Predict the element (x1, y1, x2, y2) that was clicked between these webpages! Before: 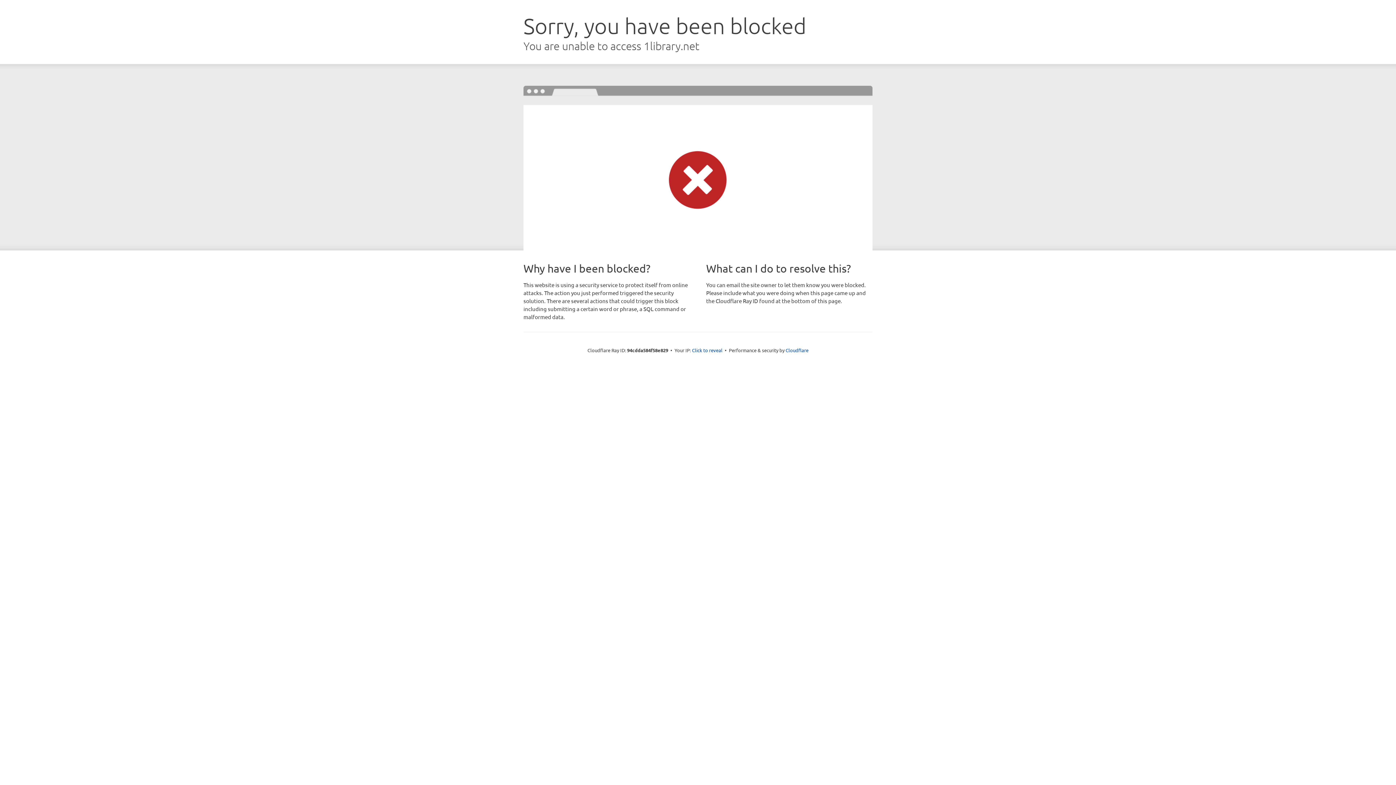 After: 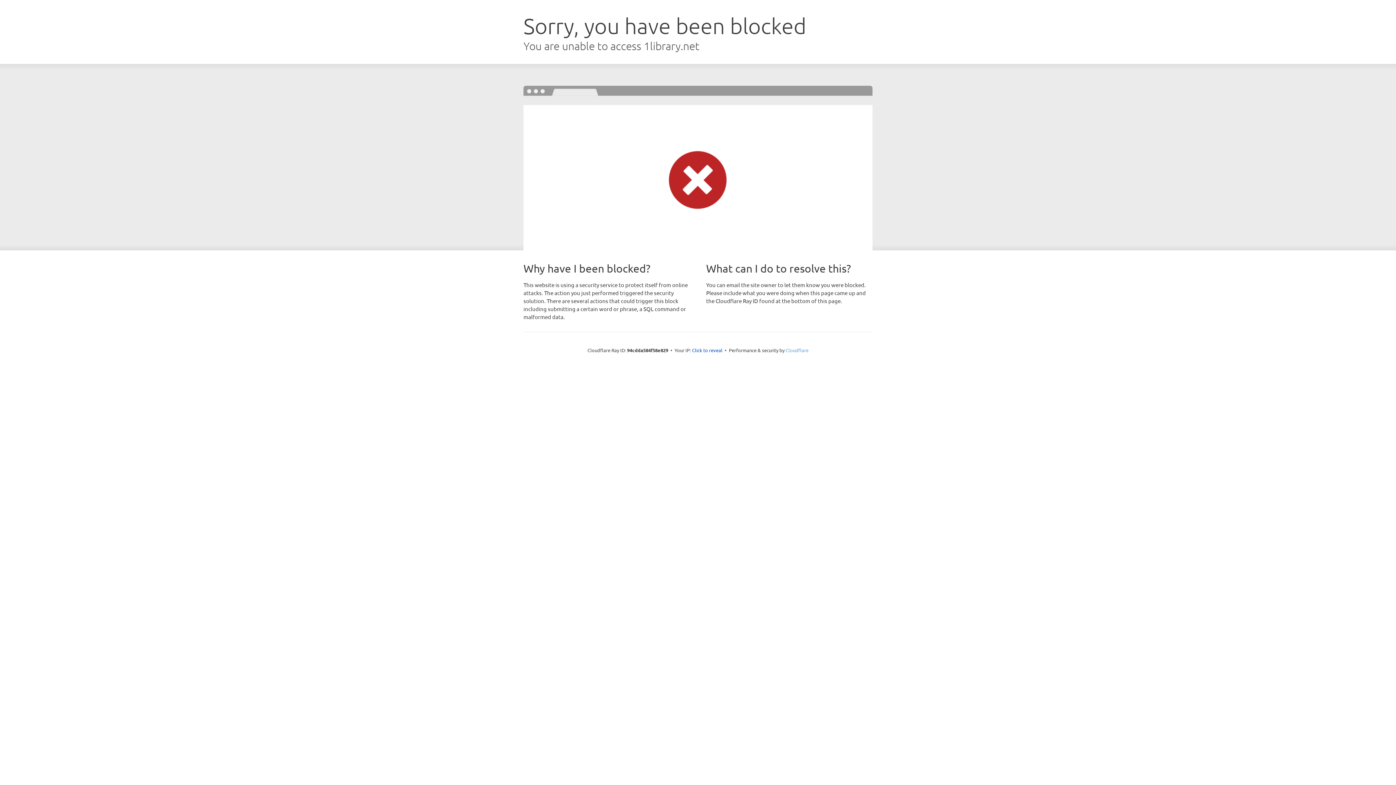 Action: label: Cloudflare bbox: (785, 347, 808, 353)